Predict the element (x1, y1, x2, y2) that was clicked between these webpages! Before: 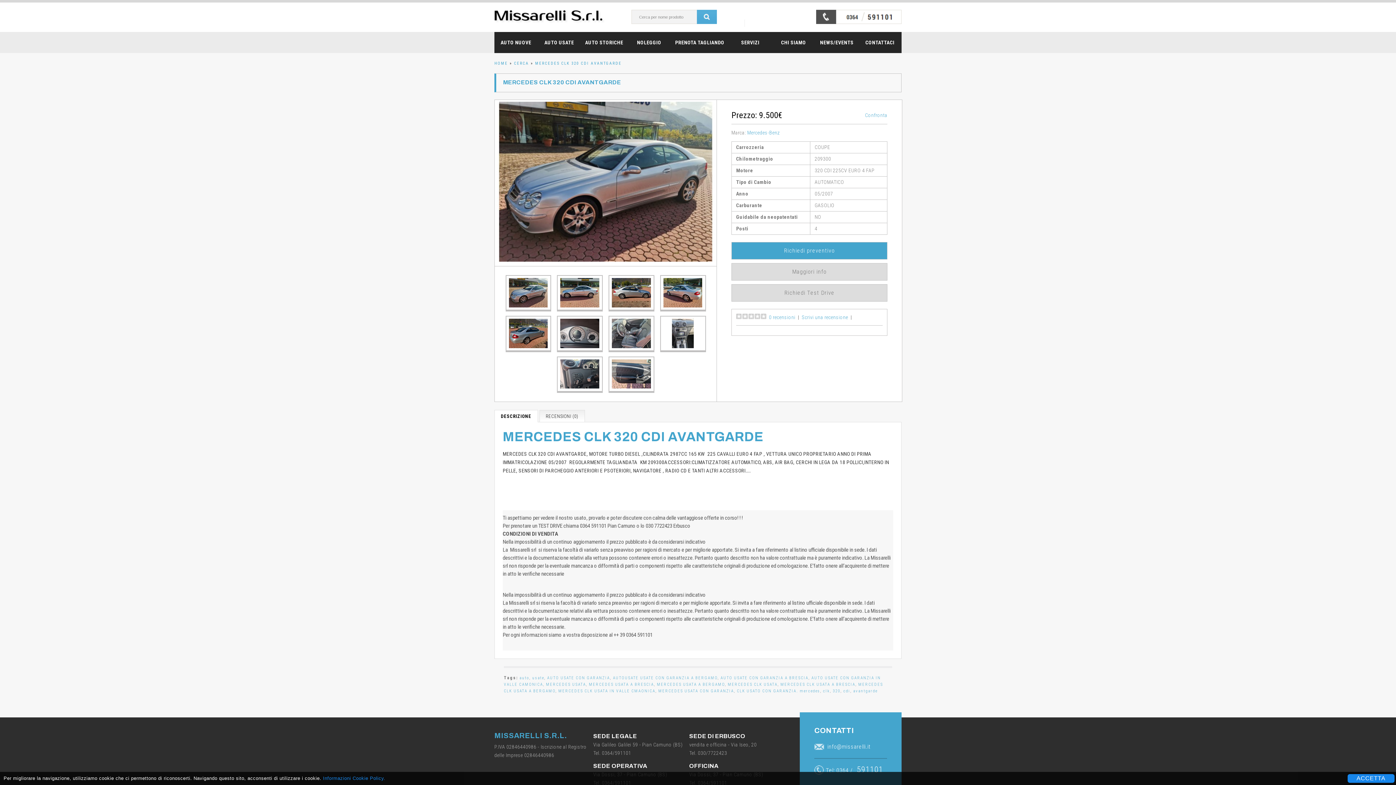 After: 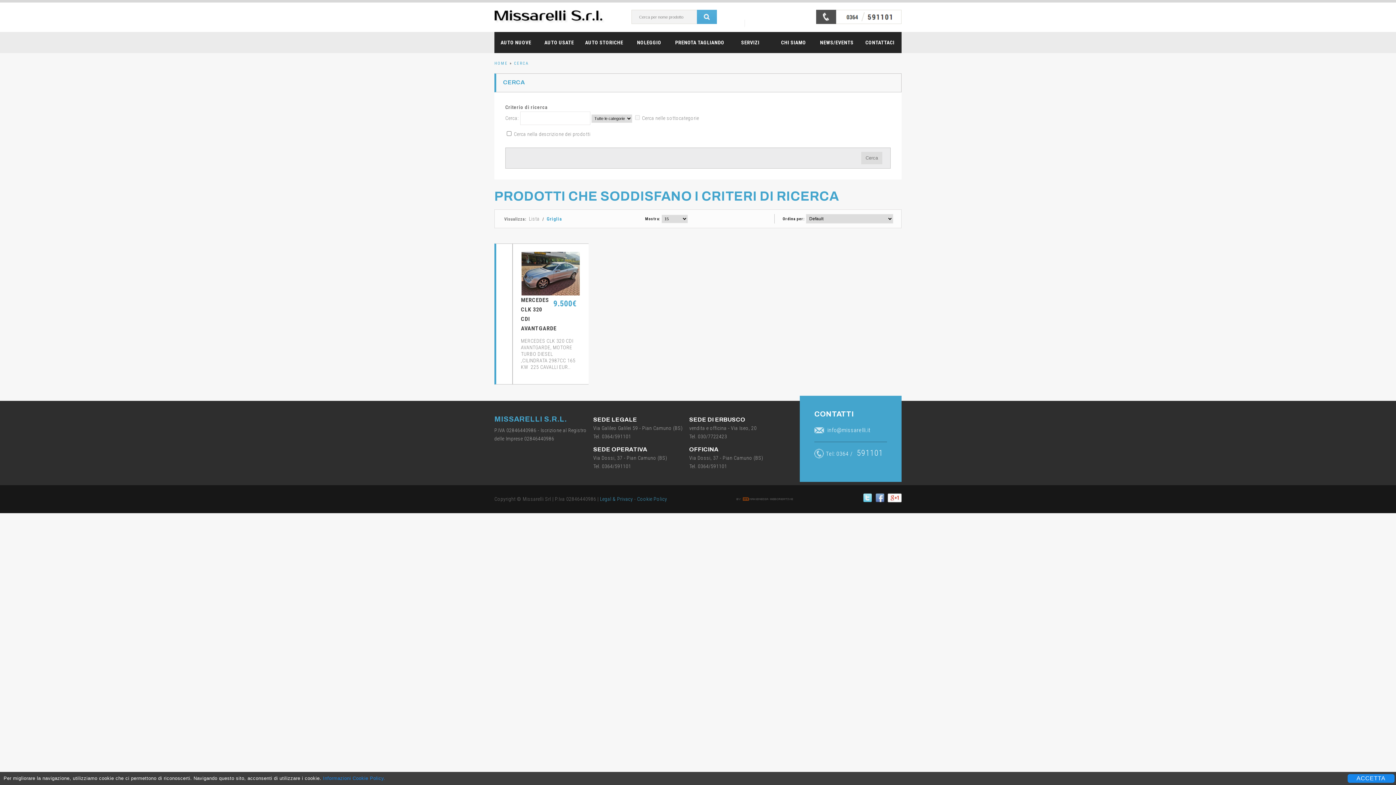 Action: bbox: (546, 682, 586, 687) label: MERCEDES USATA